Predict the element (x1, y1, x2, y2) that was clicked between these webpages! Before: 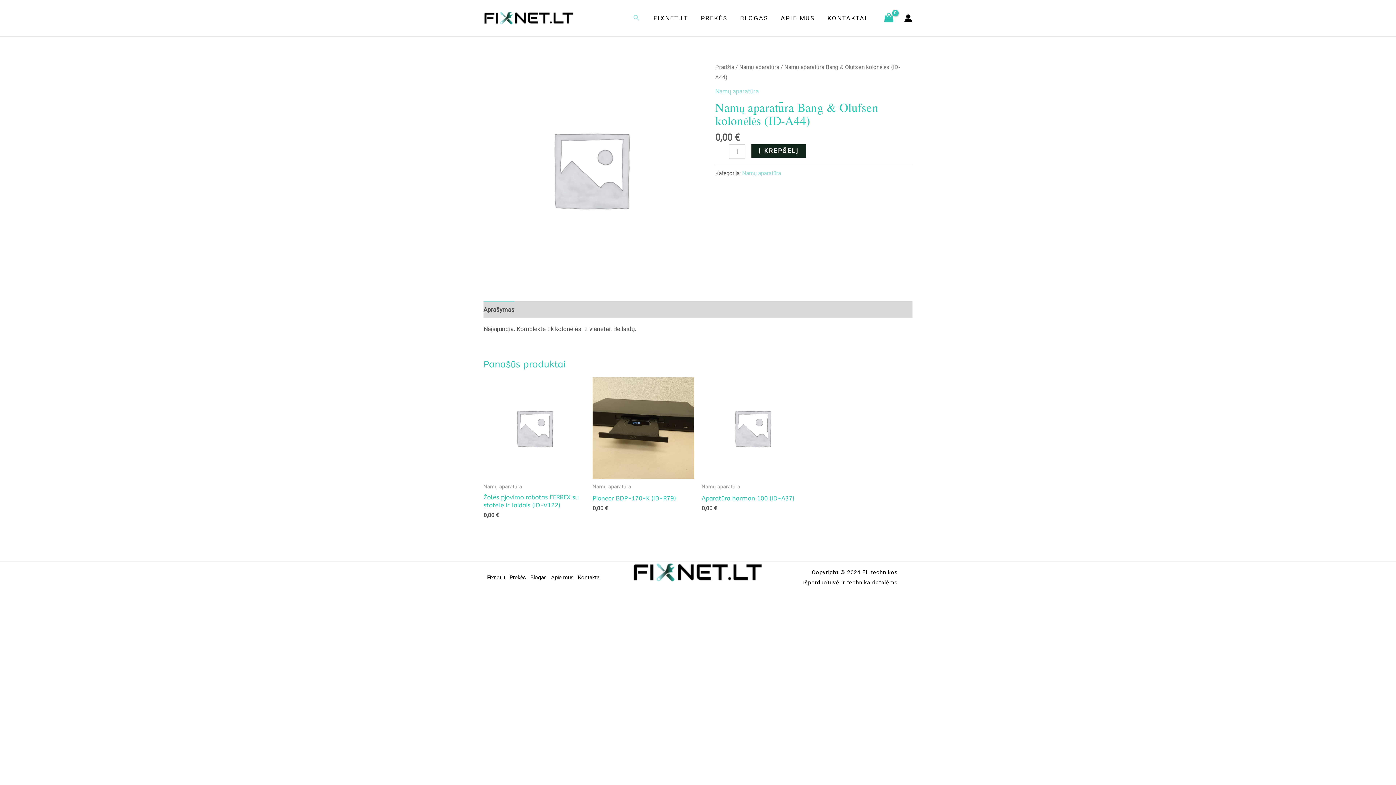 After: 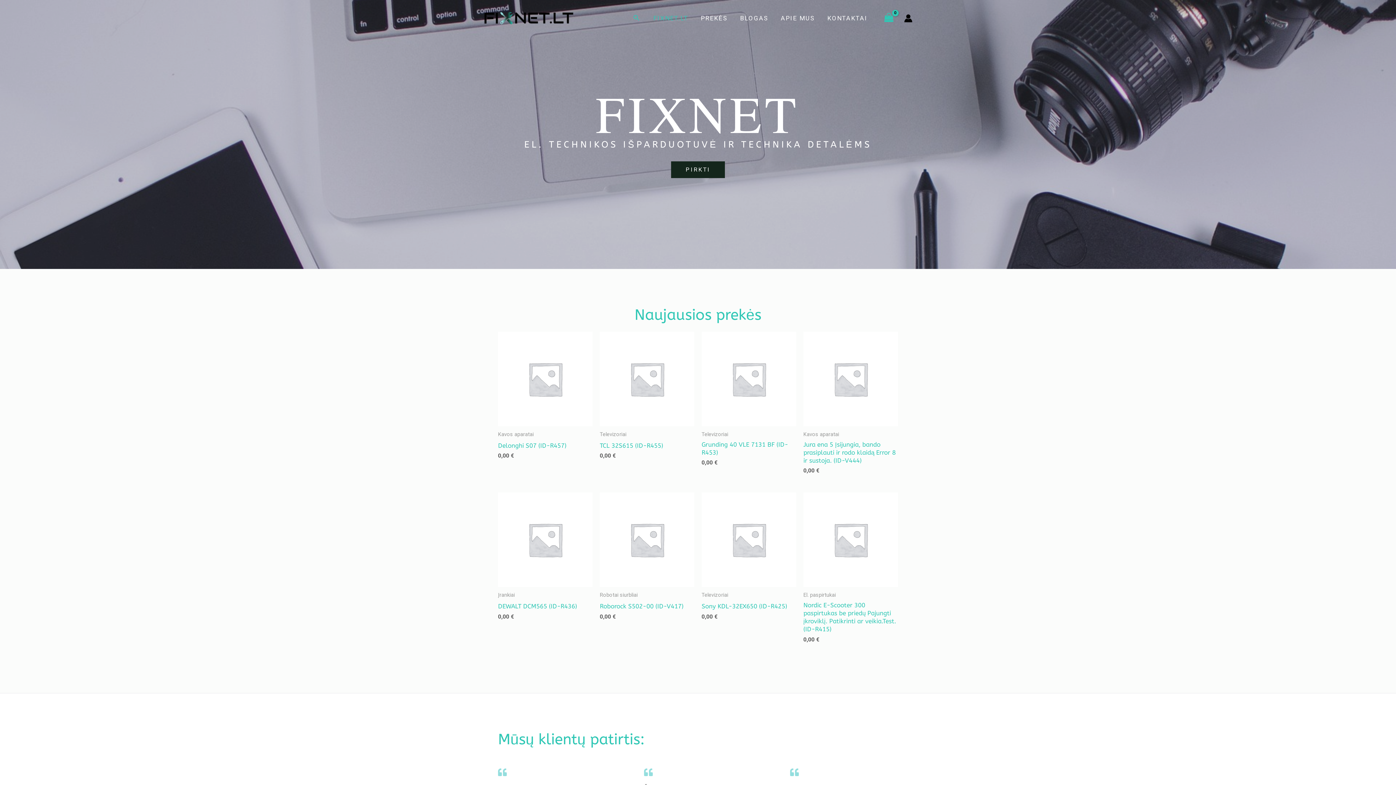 Action: label: FIXNET.LT bbox: (647, 0, 694, 36)